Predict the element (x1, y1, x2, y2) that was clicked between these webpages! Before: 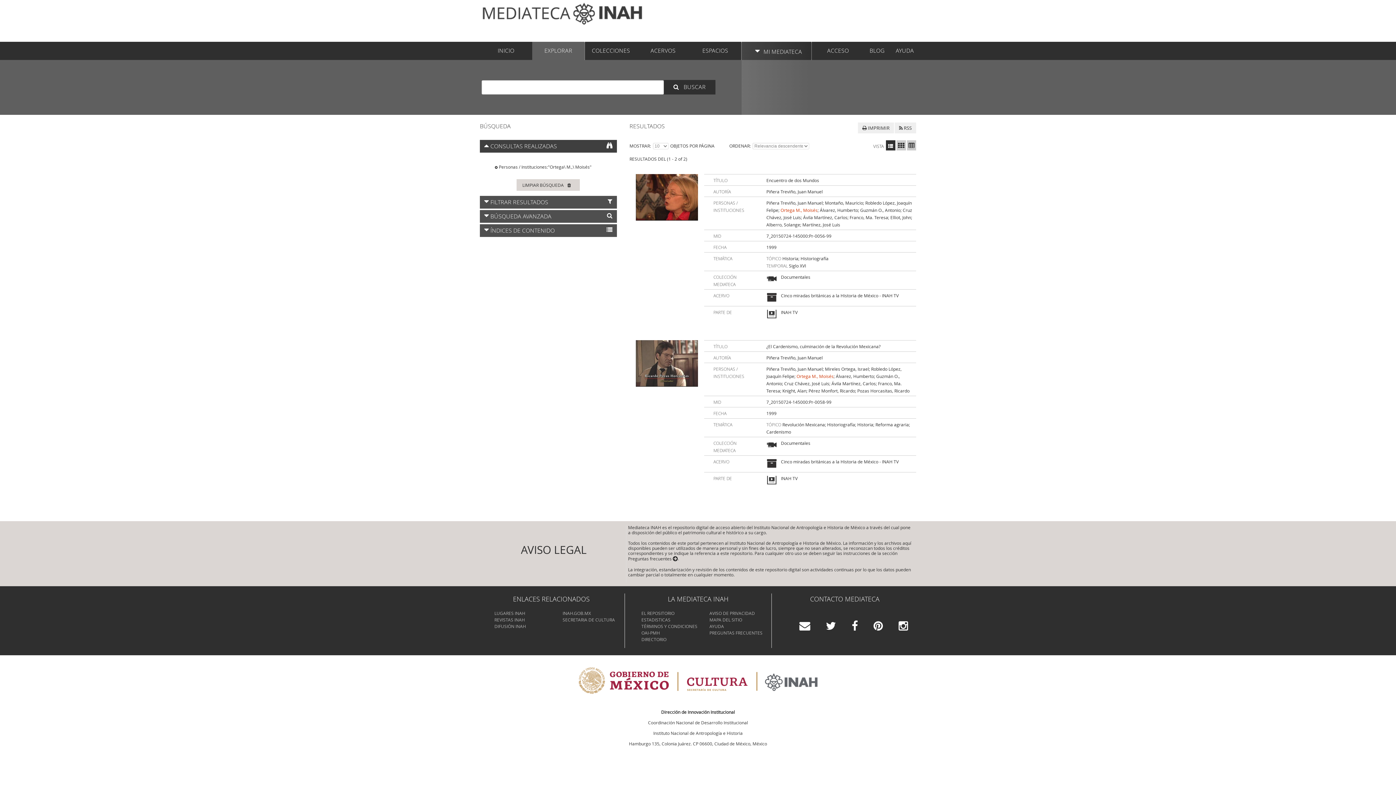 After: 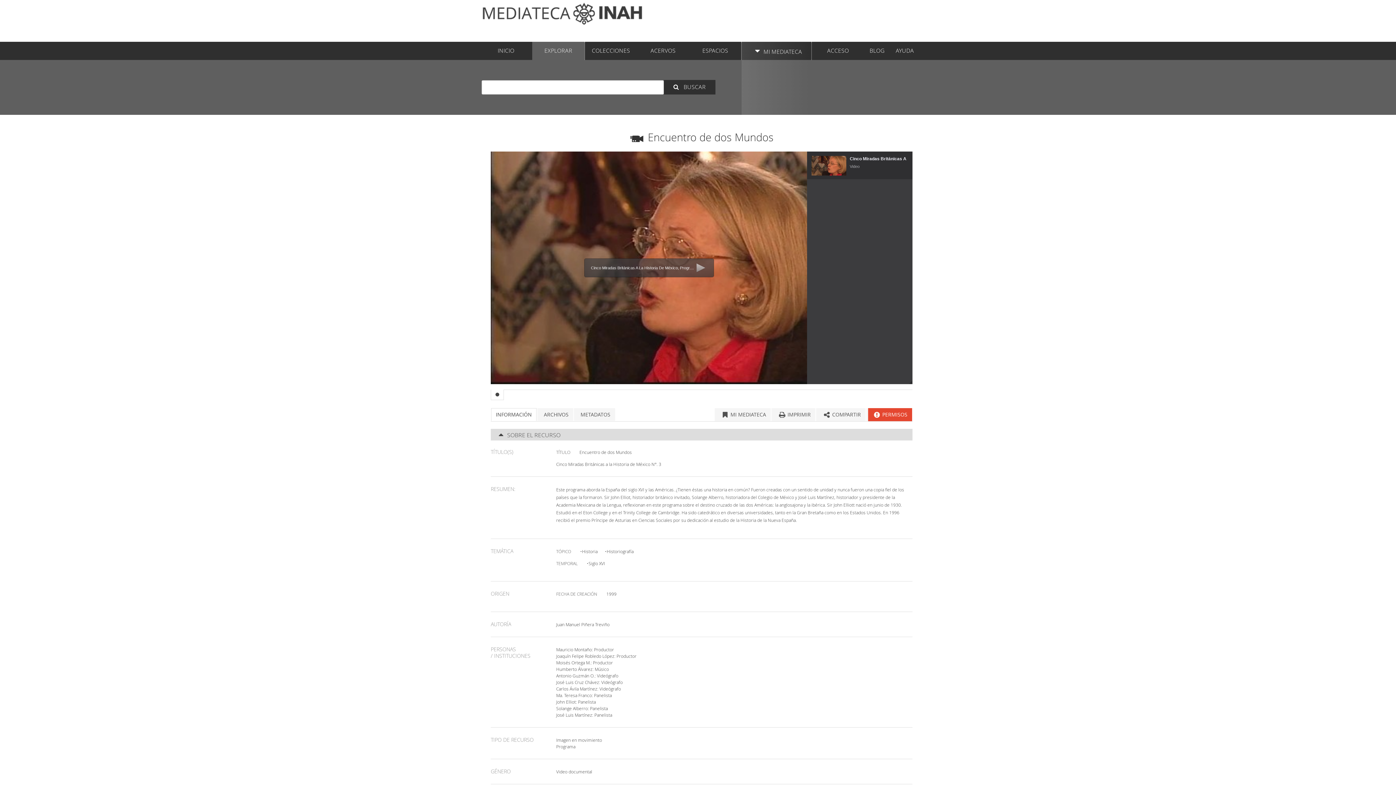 Action: label: Encuentro de dos Mundos bbox: (766, 177, 819, 183)